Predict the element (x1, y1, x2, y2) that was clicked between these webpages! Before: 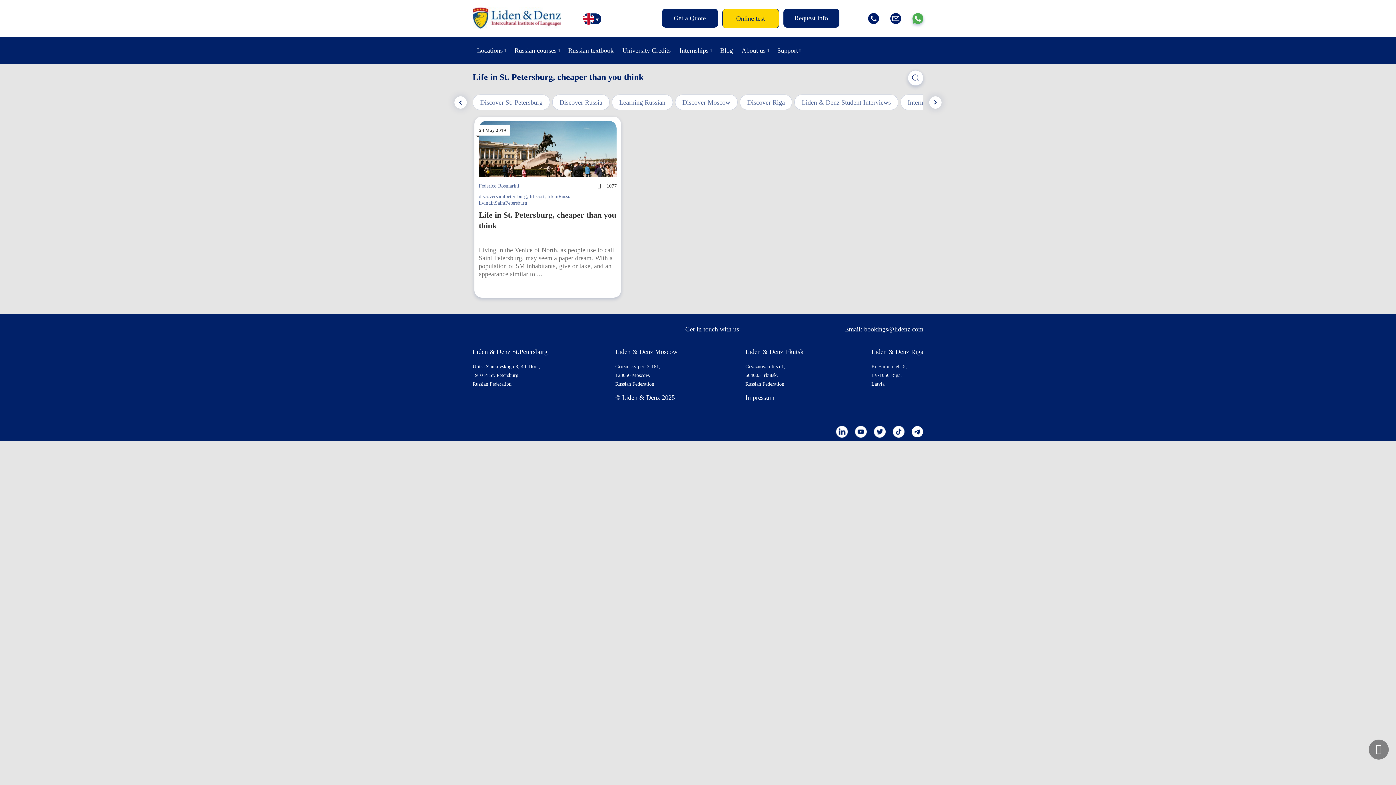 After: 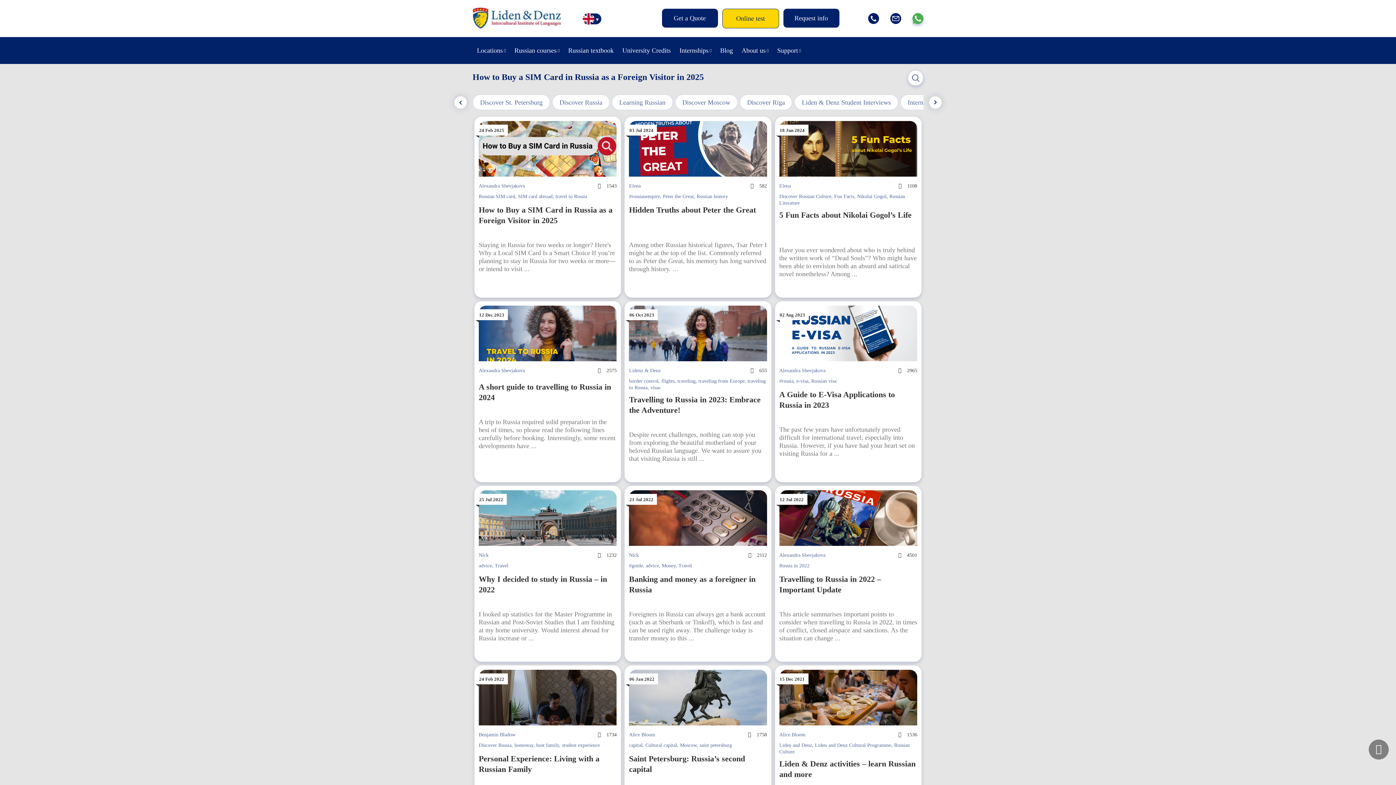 Action: label: Discover Russia bbox: (552, 94, 609, 110)